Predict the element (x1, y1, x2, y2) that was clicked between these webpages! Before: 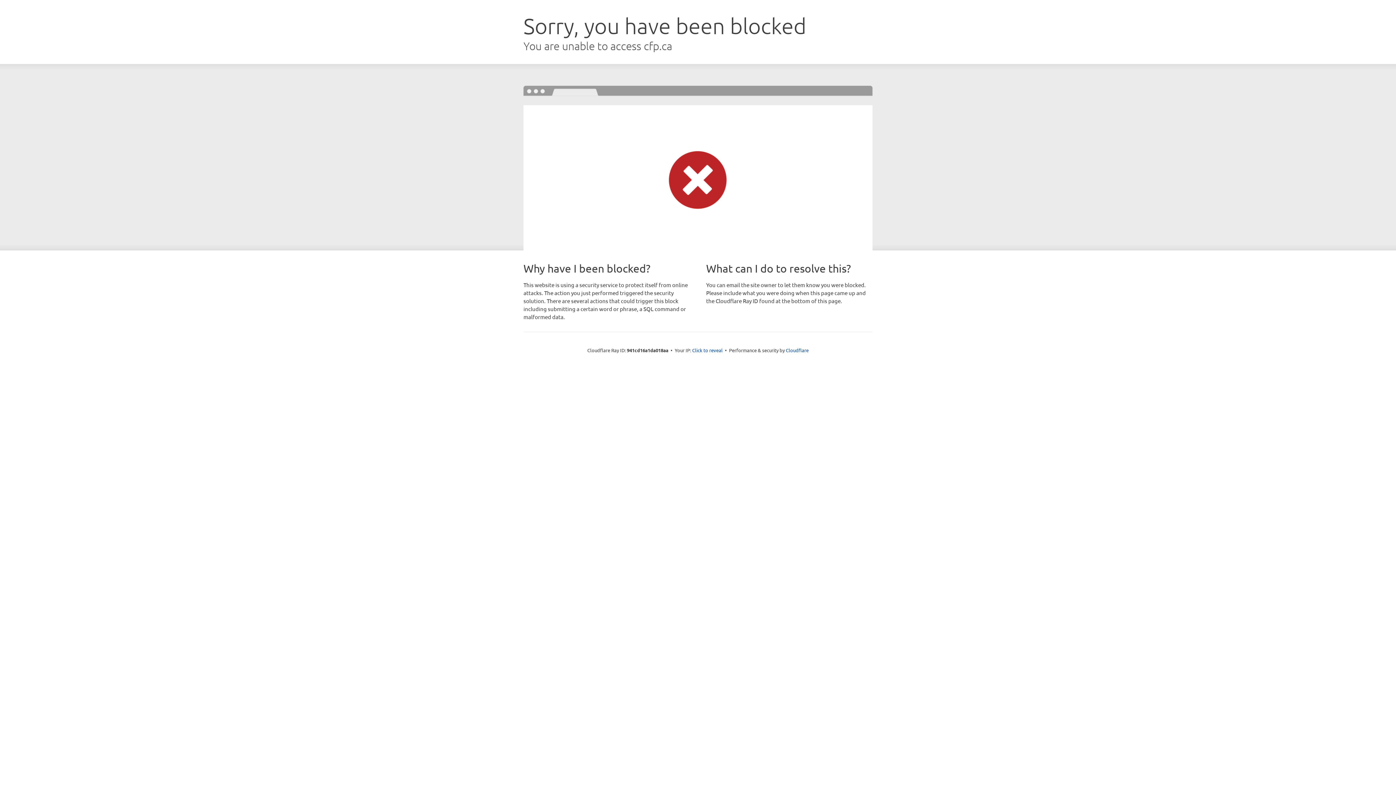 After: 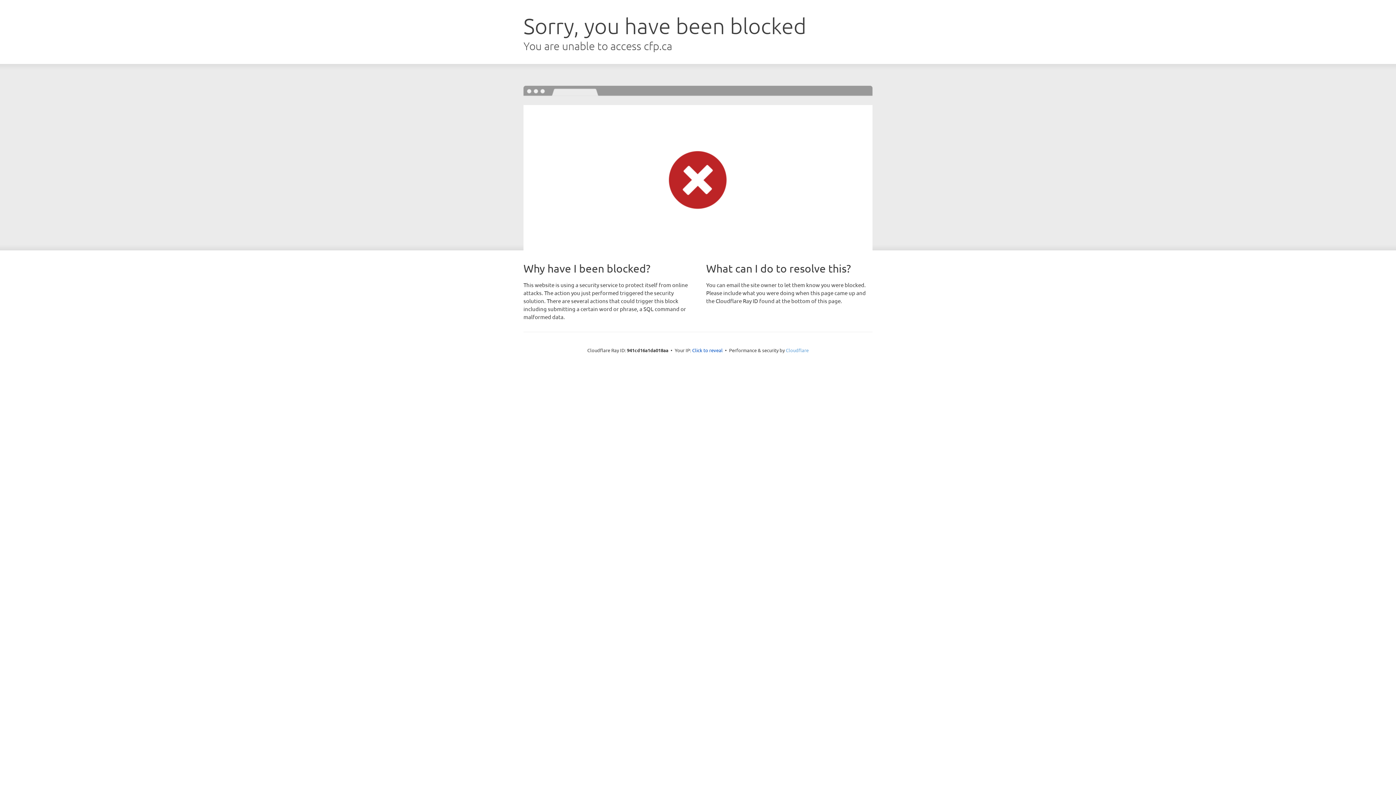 Action: bbox: (786, 347, 808, 353) label: Cloudflare